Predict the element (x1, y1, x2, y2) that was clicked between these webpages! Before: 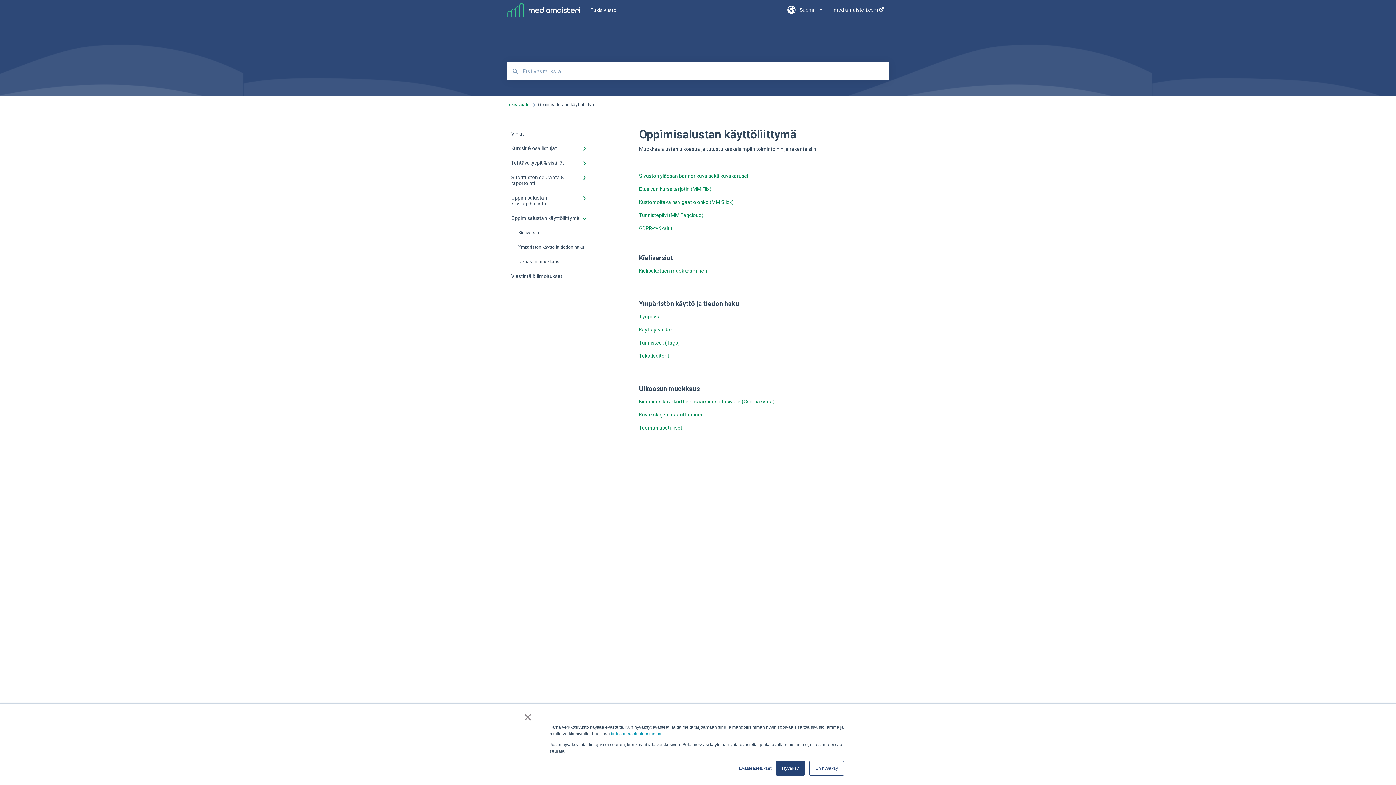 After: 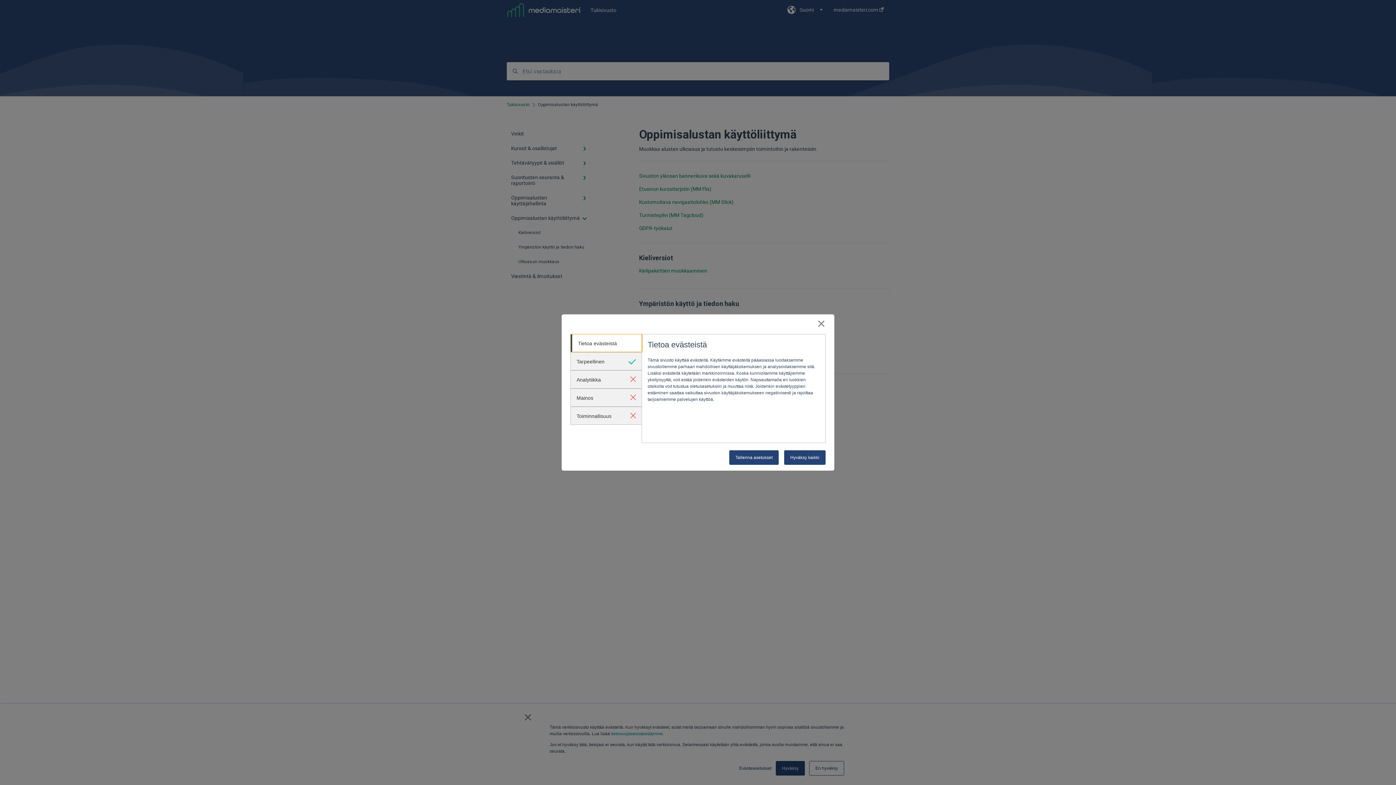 Action: bbox: (739, 765, 771, 772) label: Evästeasetukset